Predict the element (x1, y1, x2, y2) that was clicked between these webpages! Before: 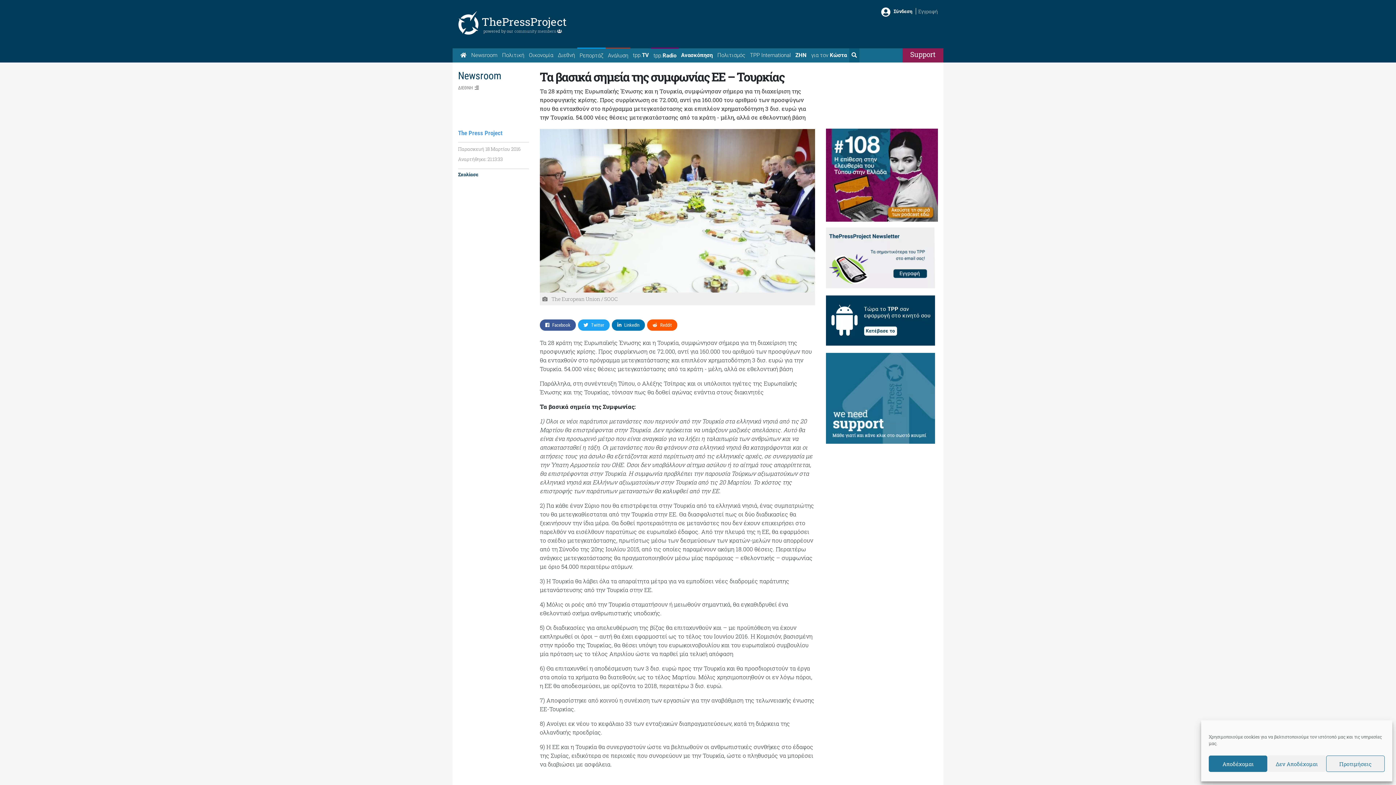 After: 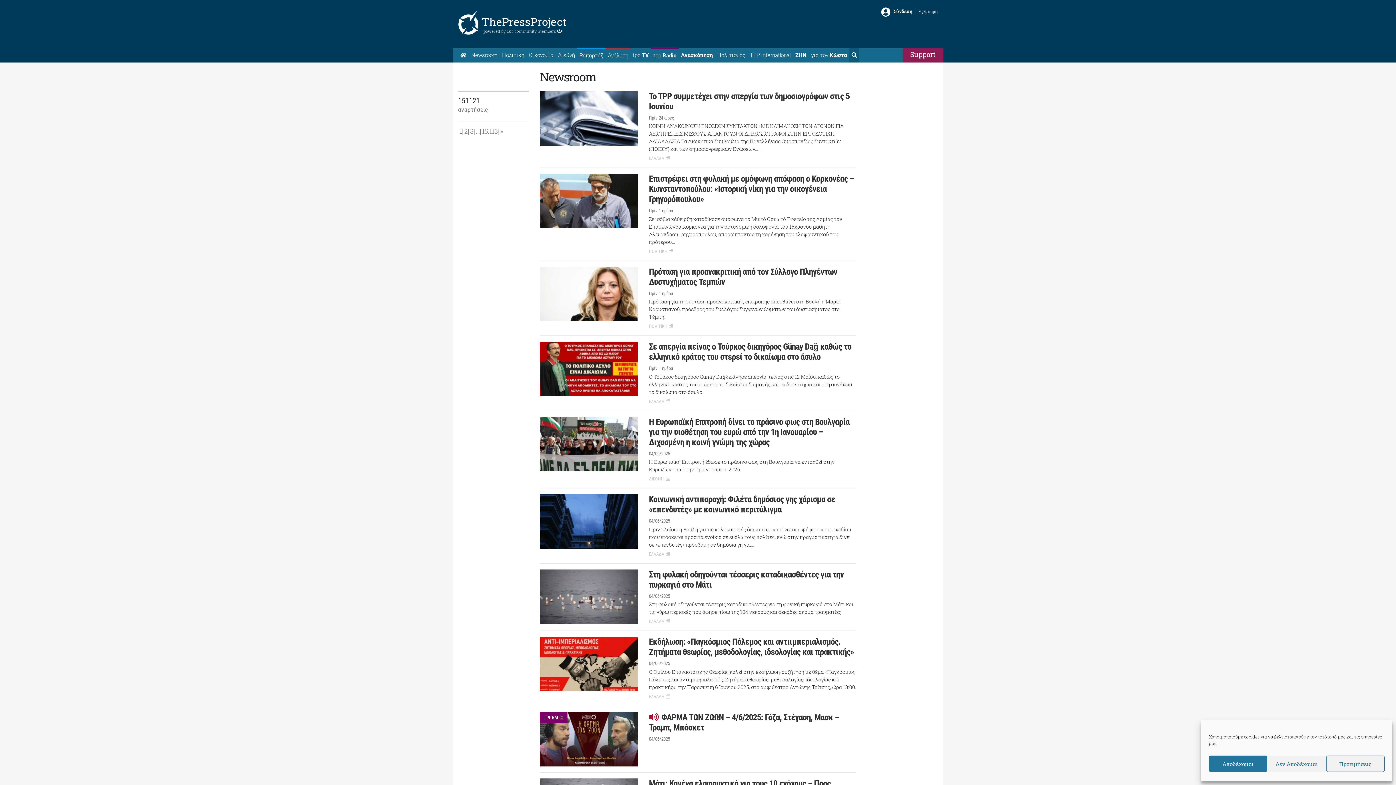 Action: bbox: (458, 69, 501, 81) label: Newsroom